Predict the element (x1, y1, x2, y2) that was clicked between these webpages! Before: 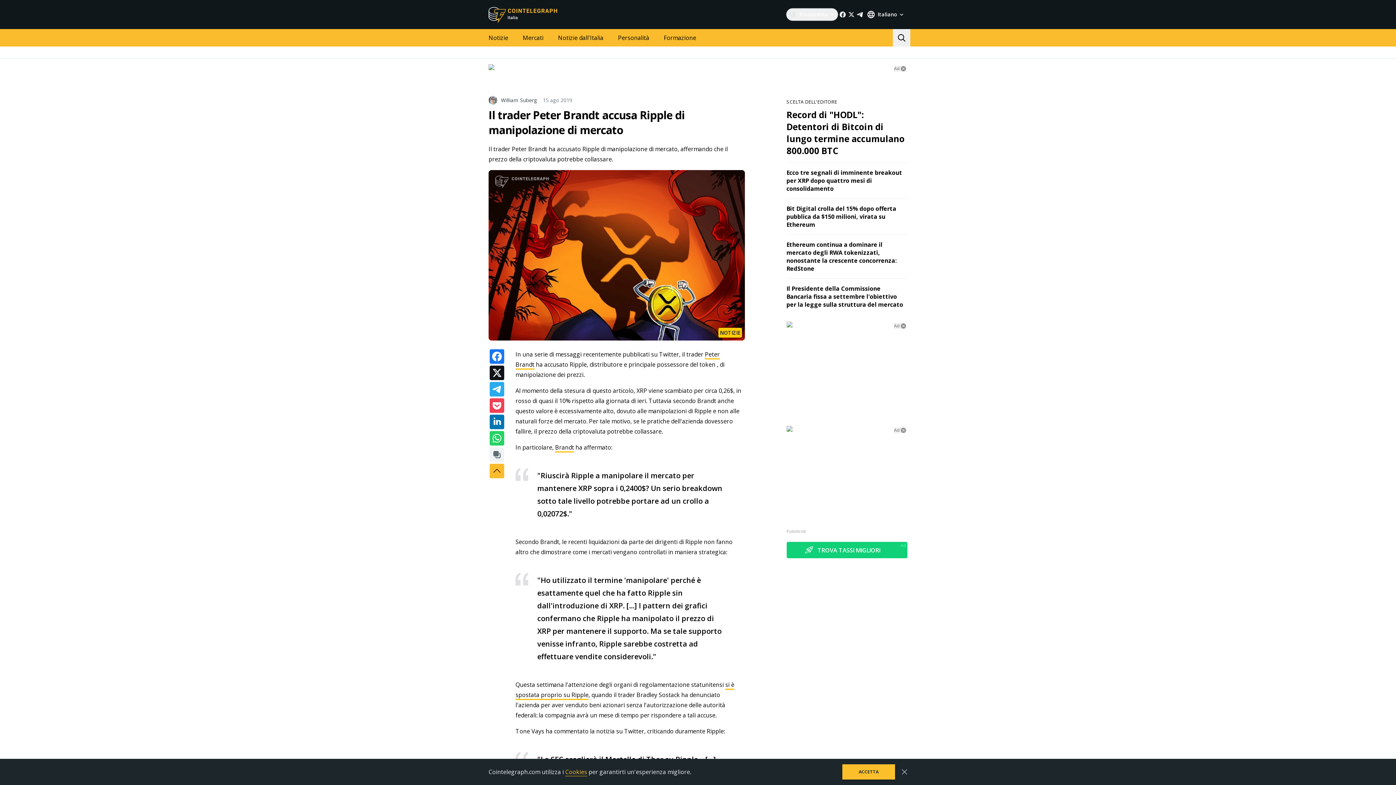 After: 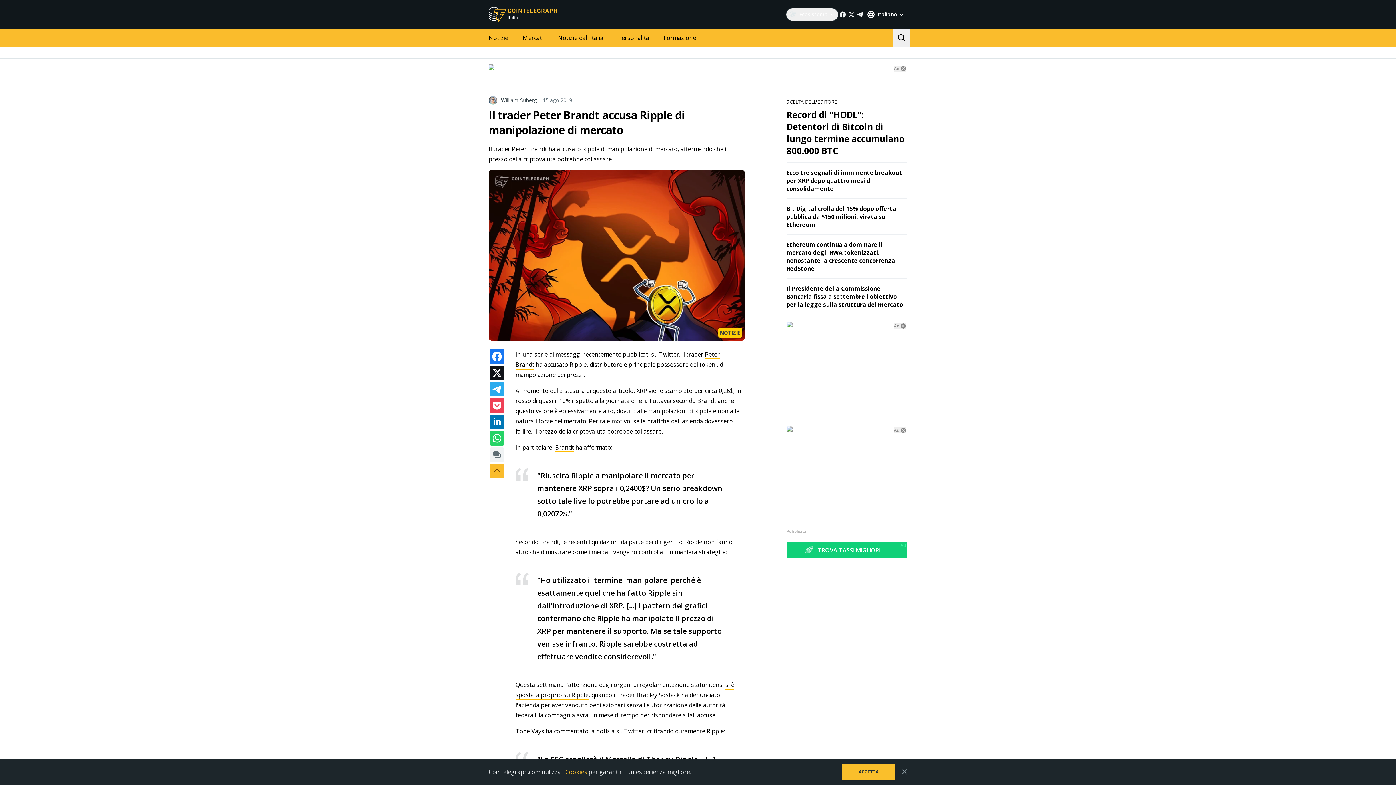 Action: bbox: (786, 426, 907, 431)